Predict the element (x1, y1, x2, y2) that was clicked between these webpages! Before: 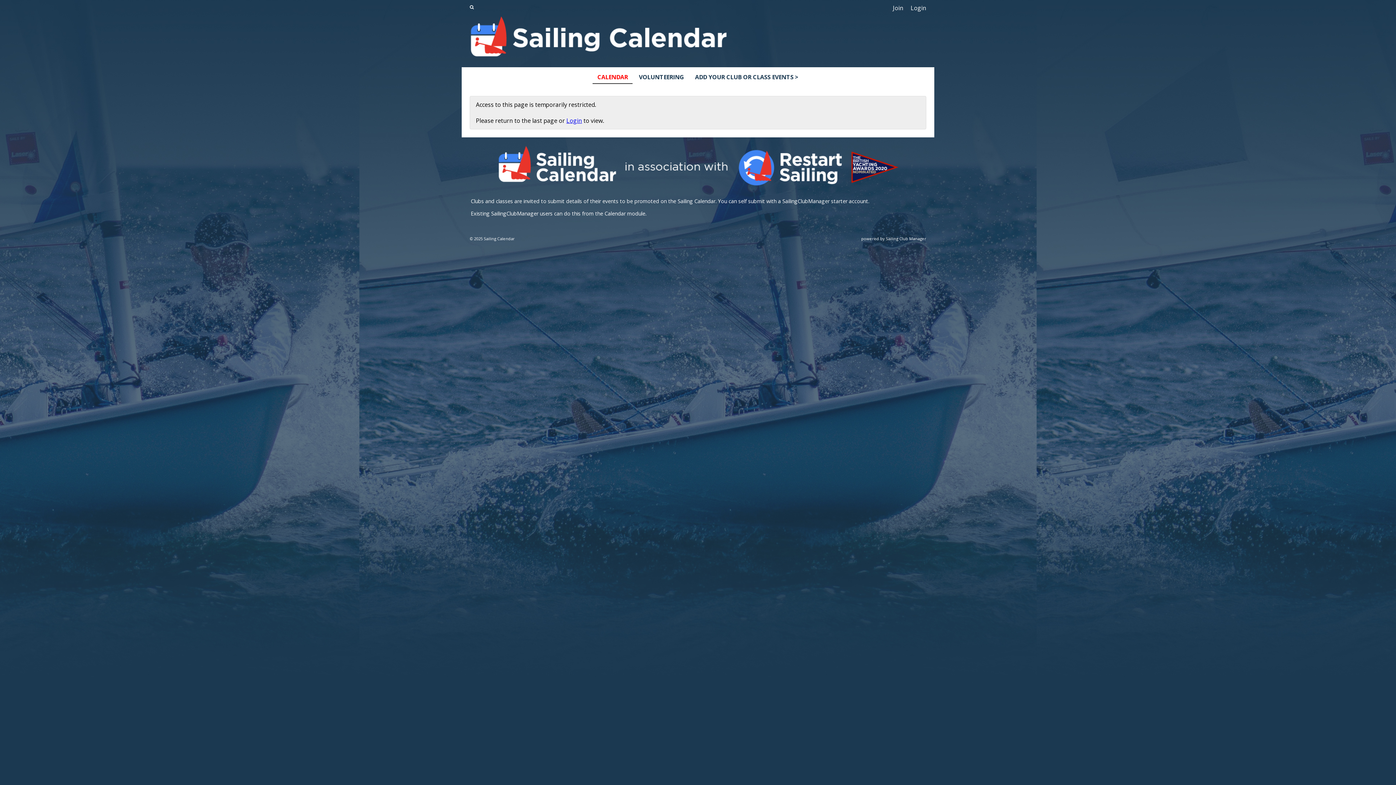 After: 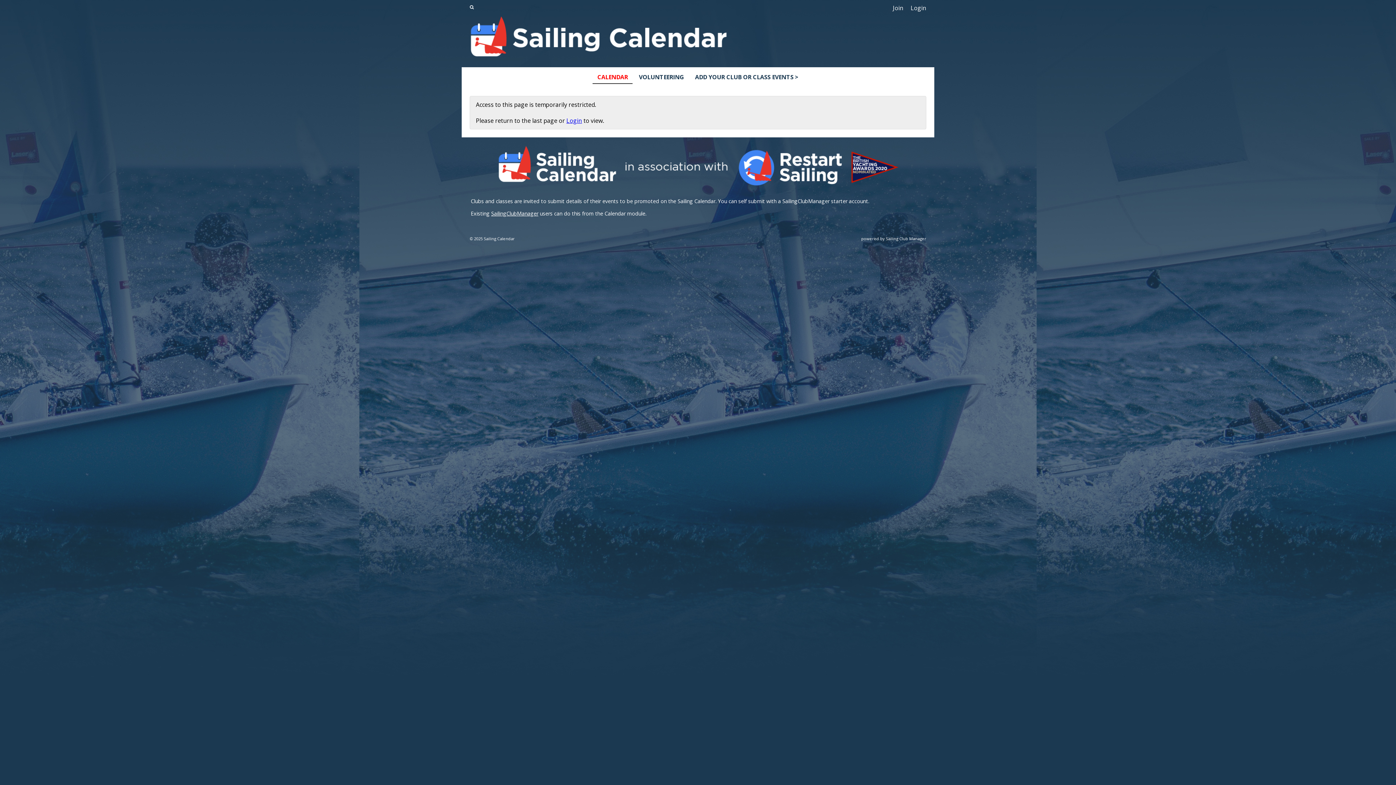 Action: bbox: (491, 210, 538, 217) label: SailingClubManager